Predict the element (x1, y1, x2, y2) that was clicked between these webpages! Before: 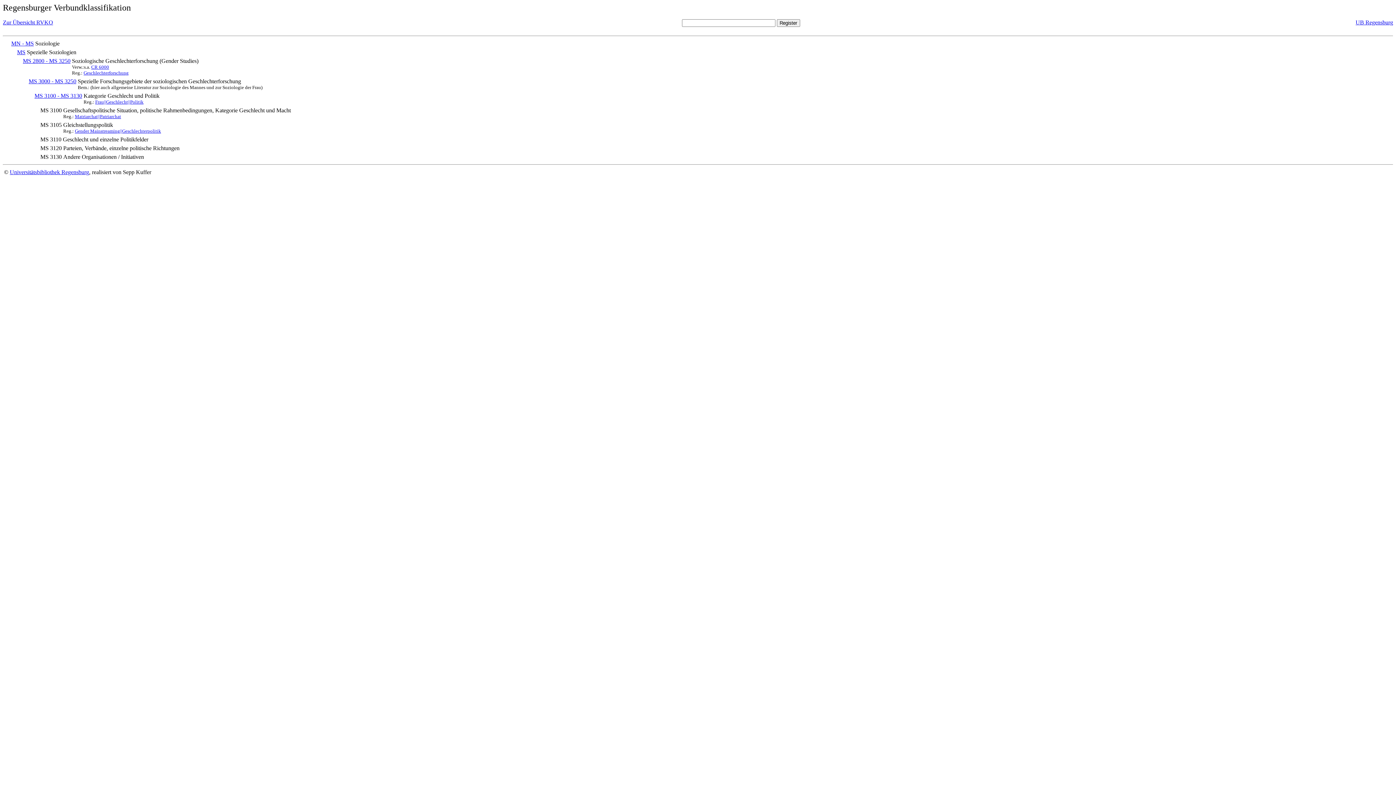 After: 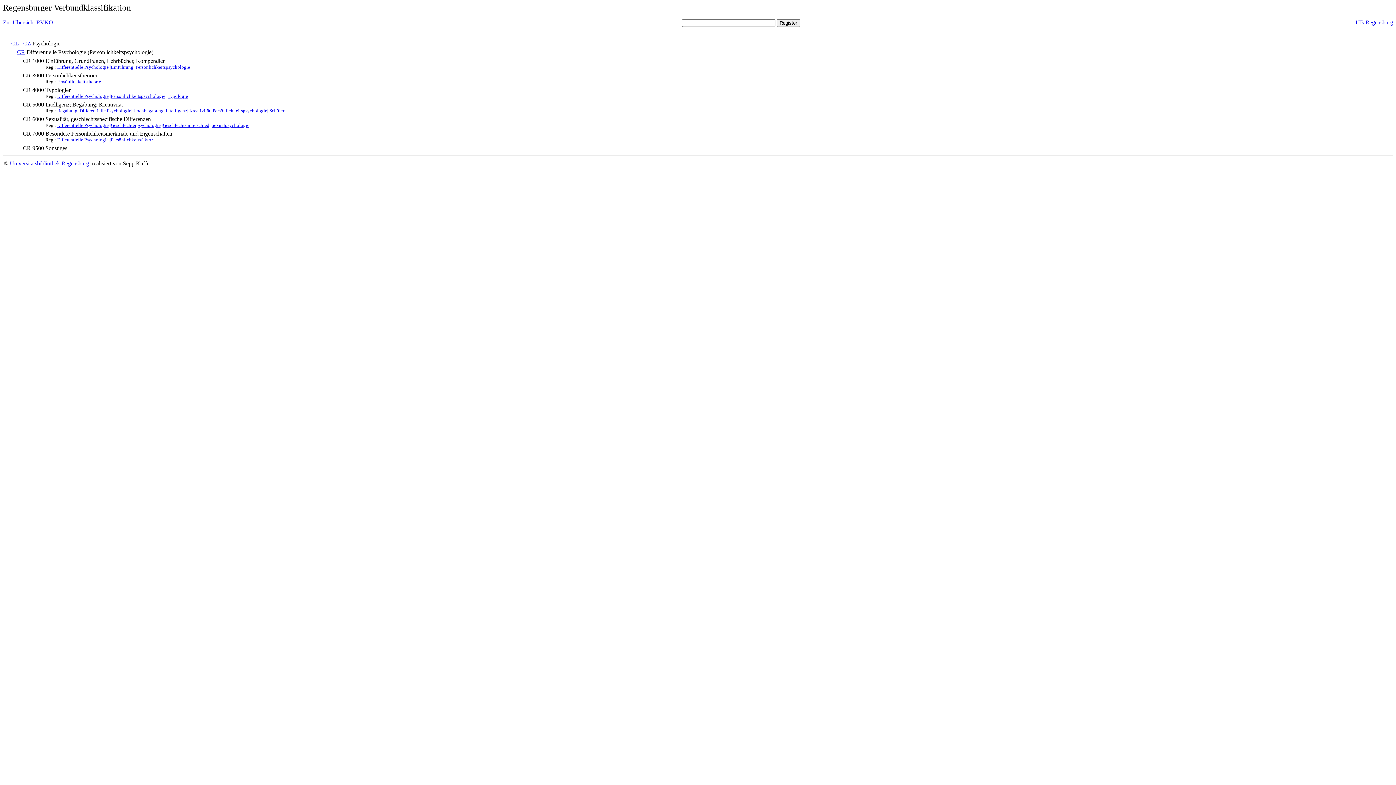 Action: label: CR 6000 bbox: (91, 64, 109, 69)